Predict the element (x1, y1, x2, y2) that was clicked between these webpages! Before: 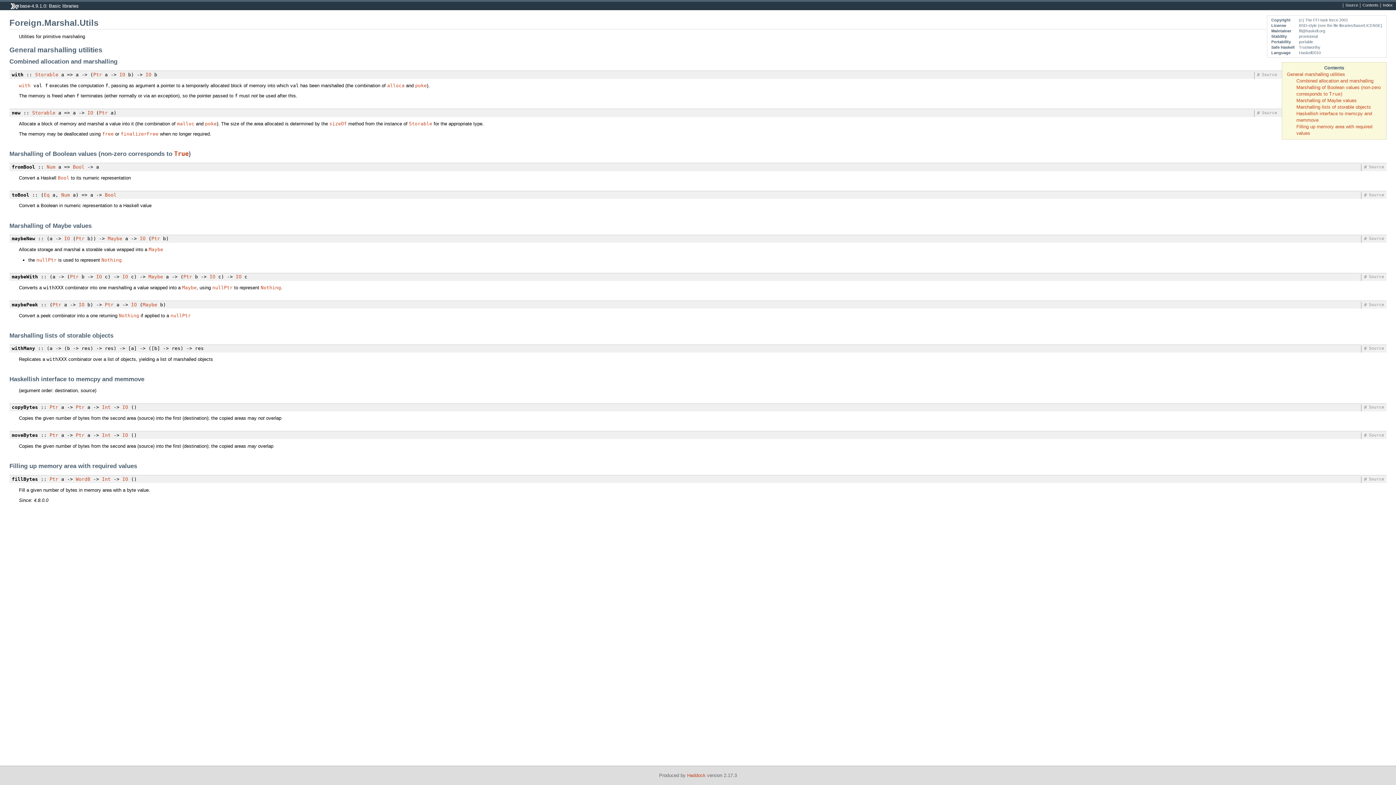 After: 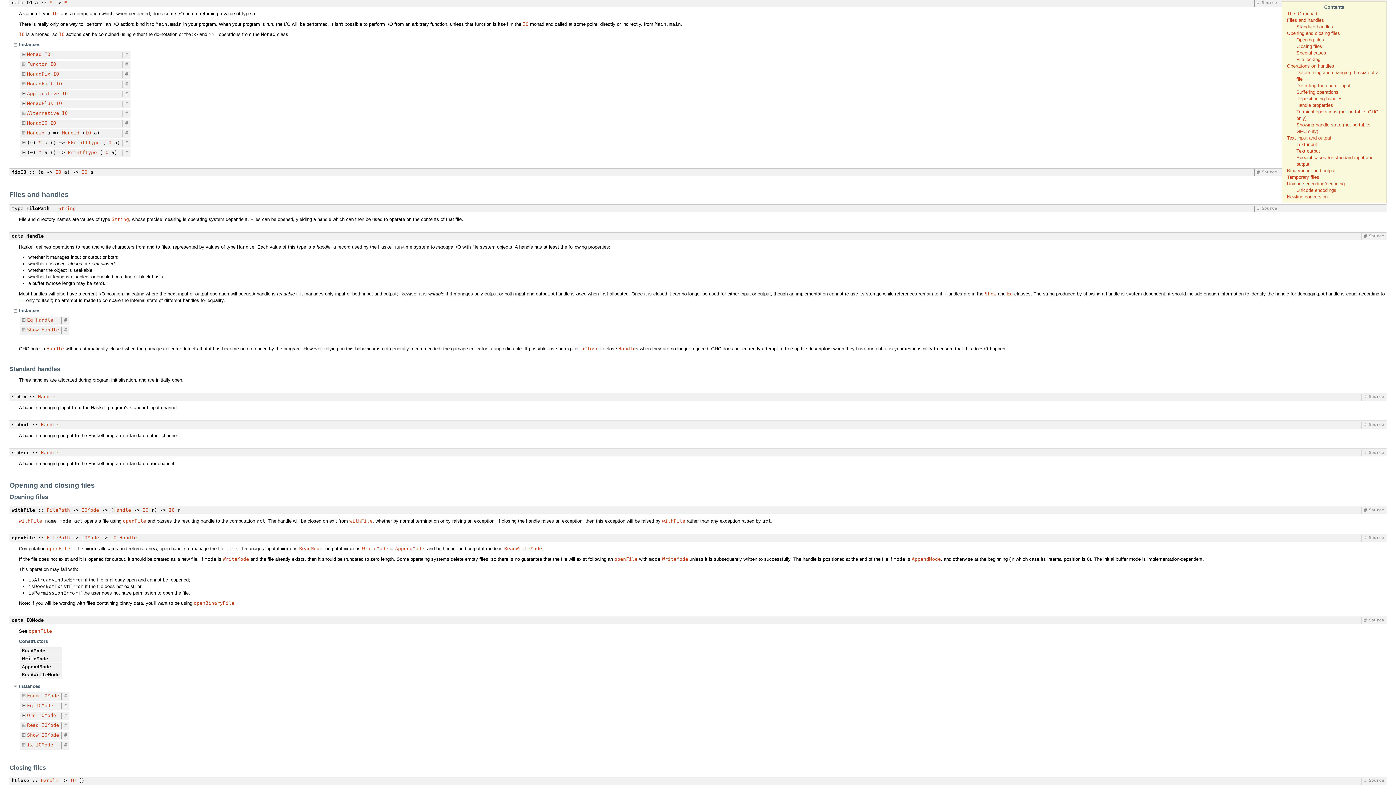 Action: label: IO bbox: (209, 274, 215, 279)